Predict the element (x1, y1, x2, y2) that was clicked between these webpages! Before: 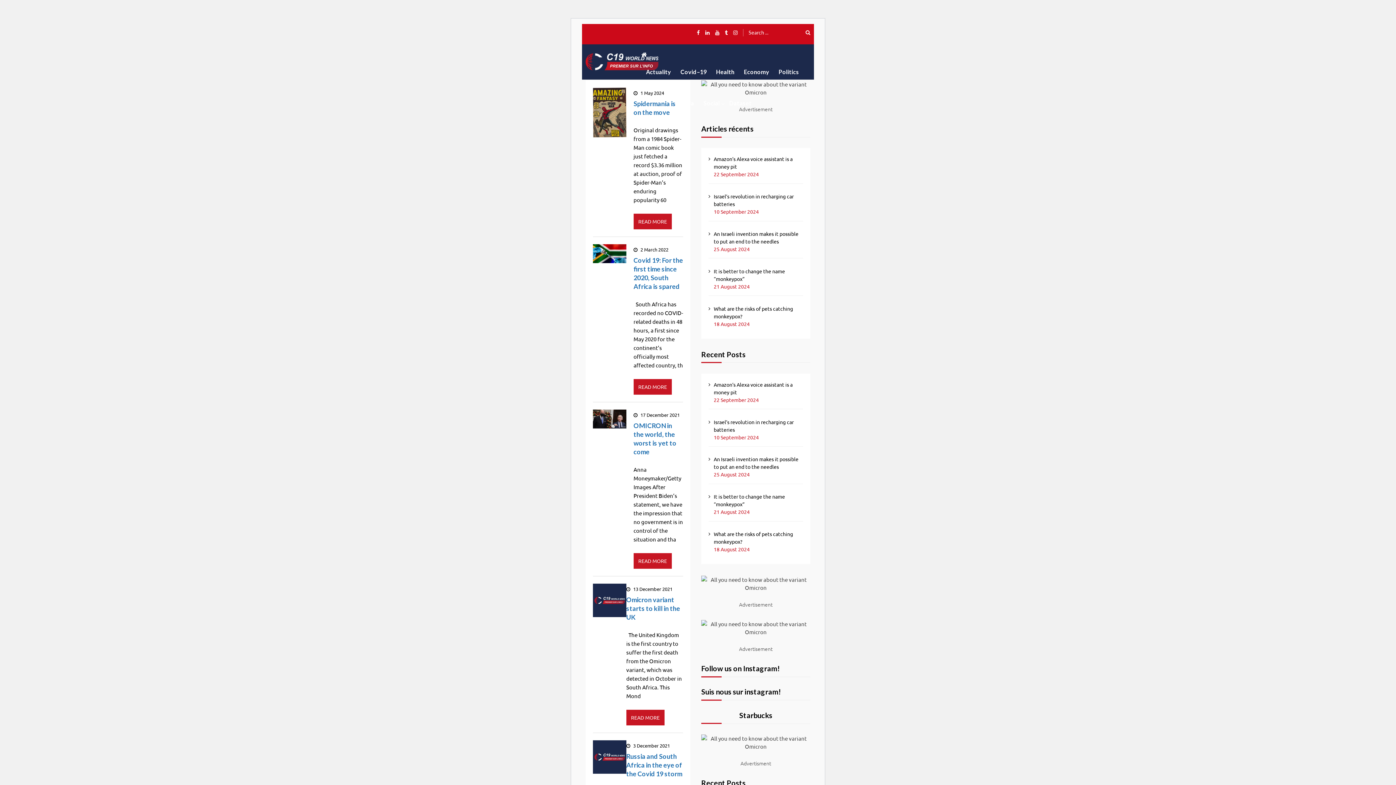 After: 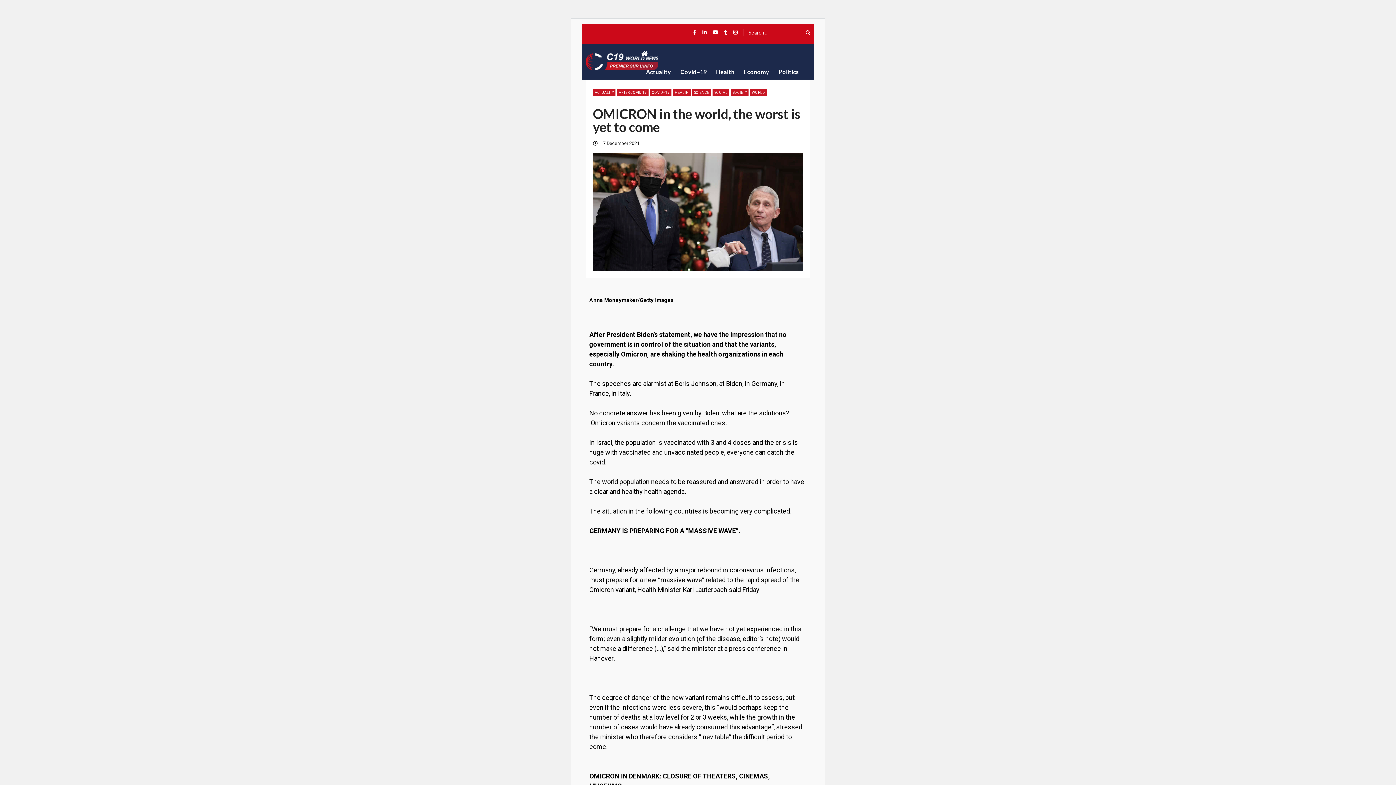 Action: label: OMICRON in the world, the worst is yet to come bbox: (633, 421, 683, 456)